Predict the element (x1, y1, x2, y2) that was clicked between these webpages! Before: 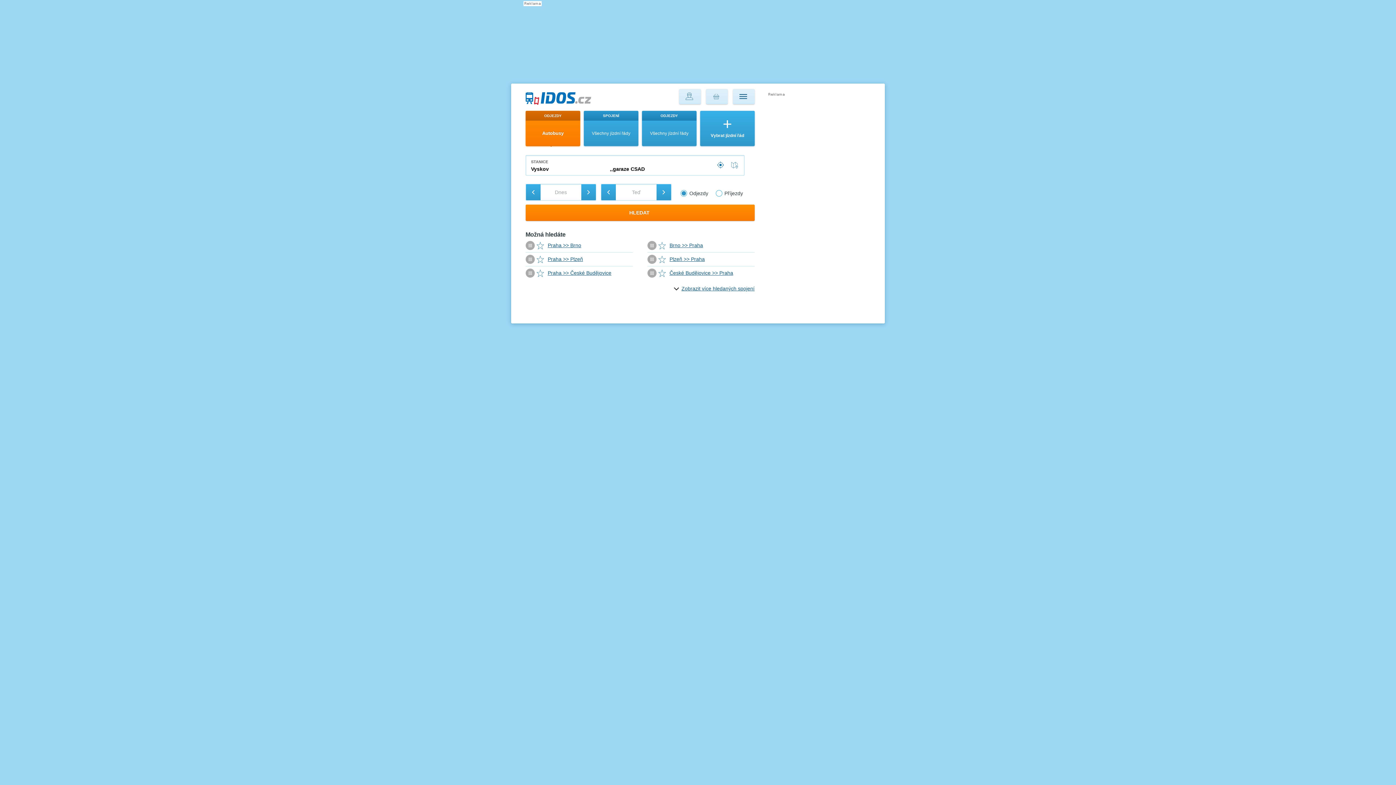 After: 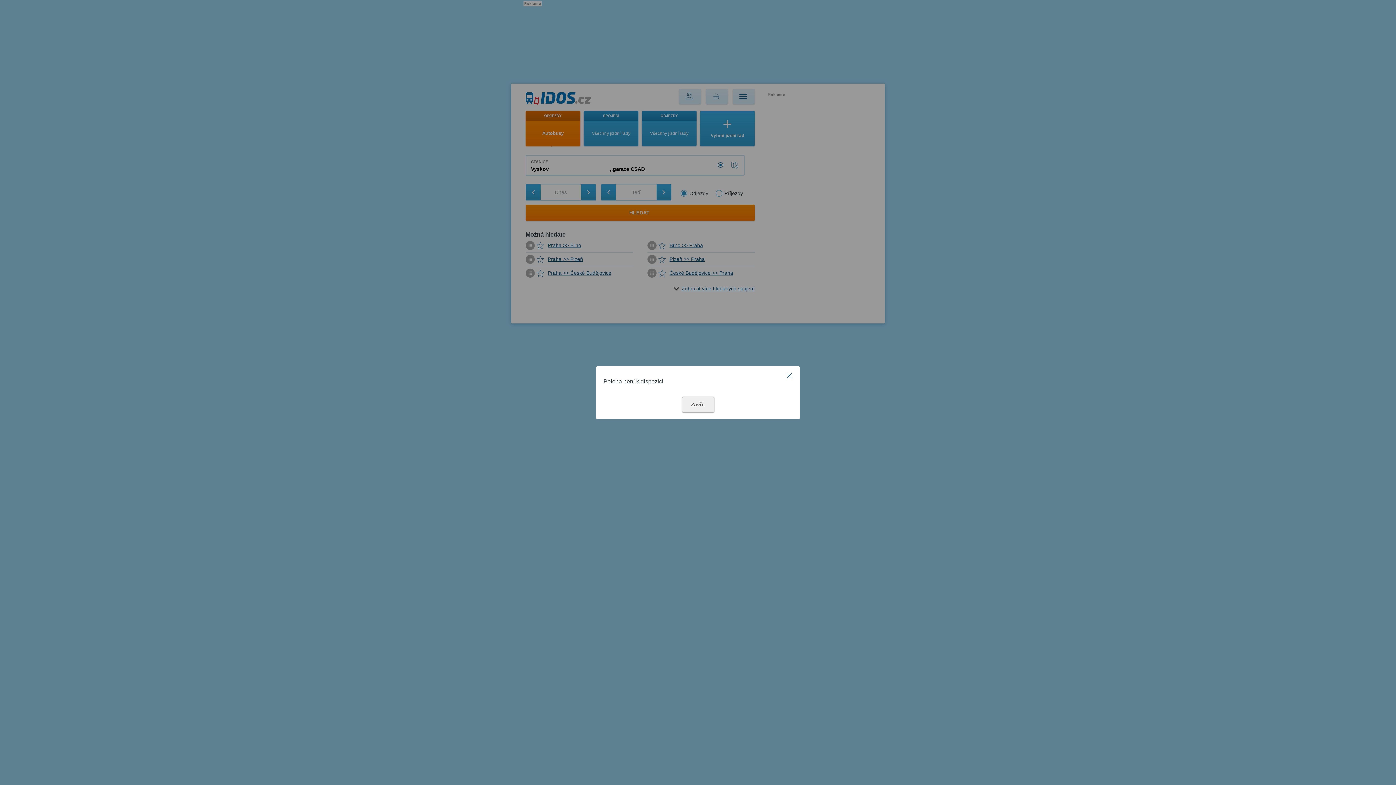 Action: bbox: (714, 155, 728, 175)